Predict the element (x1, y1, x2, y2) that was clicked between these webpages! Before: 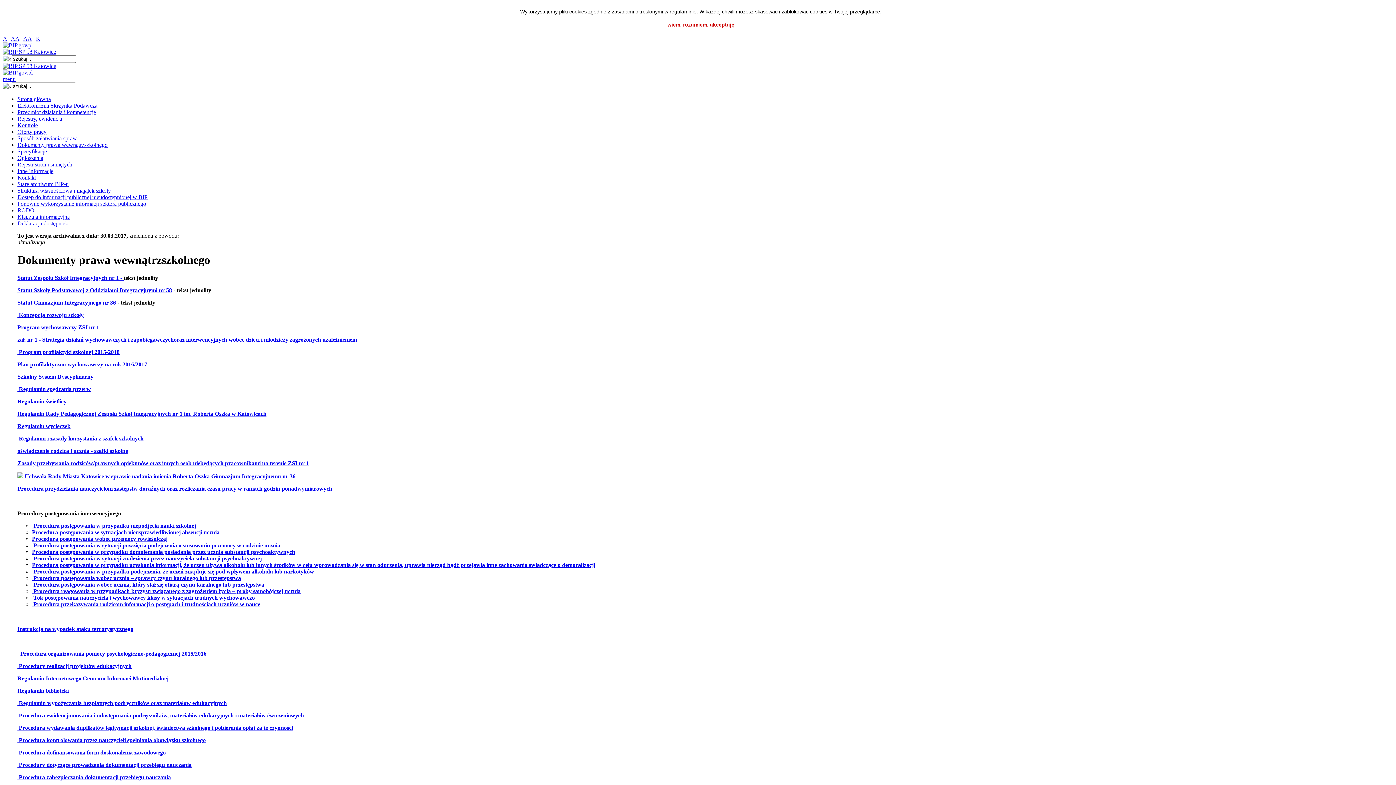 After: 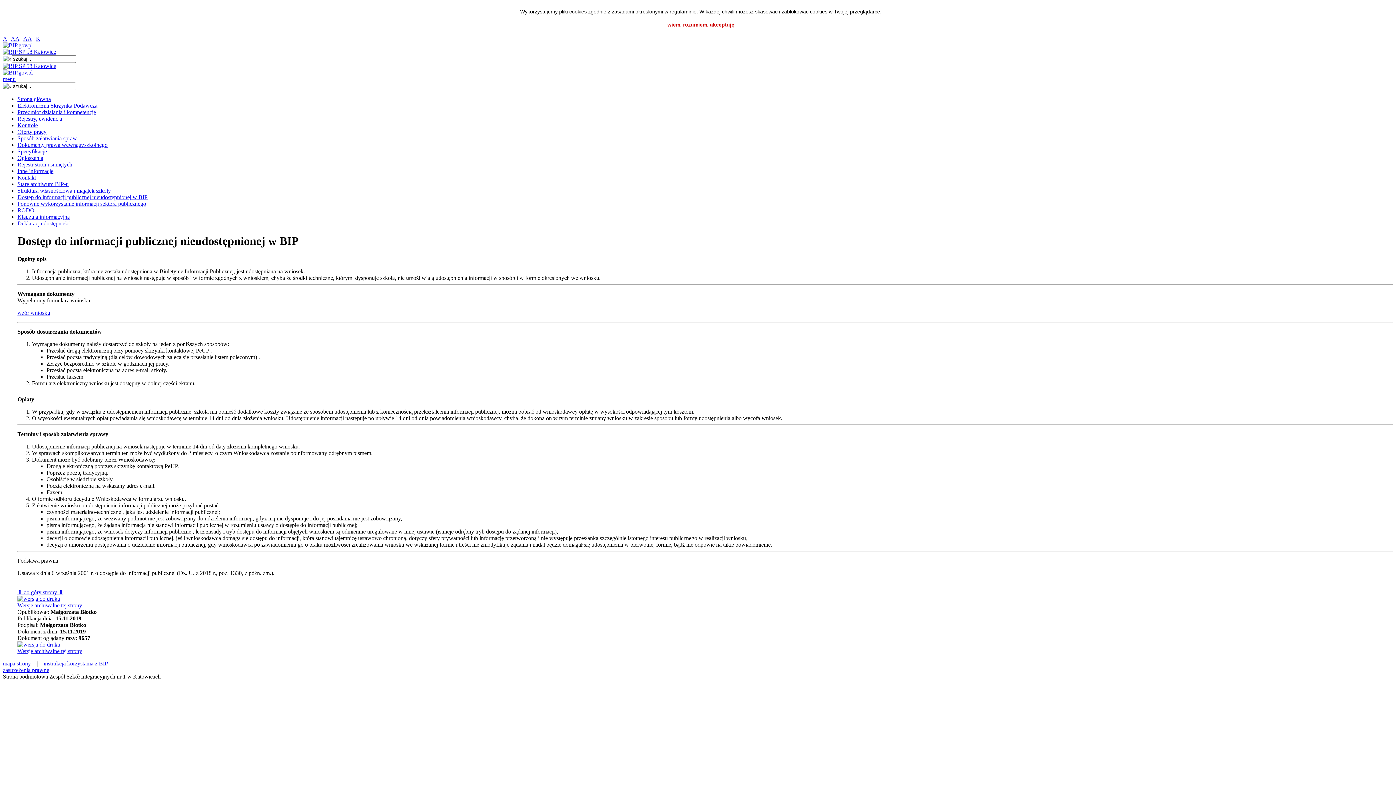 Action: bbox: (17, 194, 147, 200) label: Dostęp do informacji publicznej nieudostępnionej w BIP​